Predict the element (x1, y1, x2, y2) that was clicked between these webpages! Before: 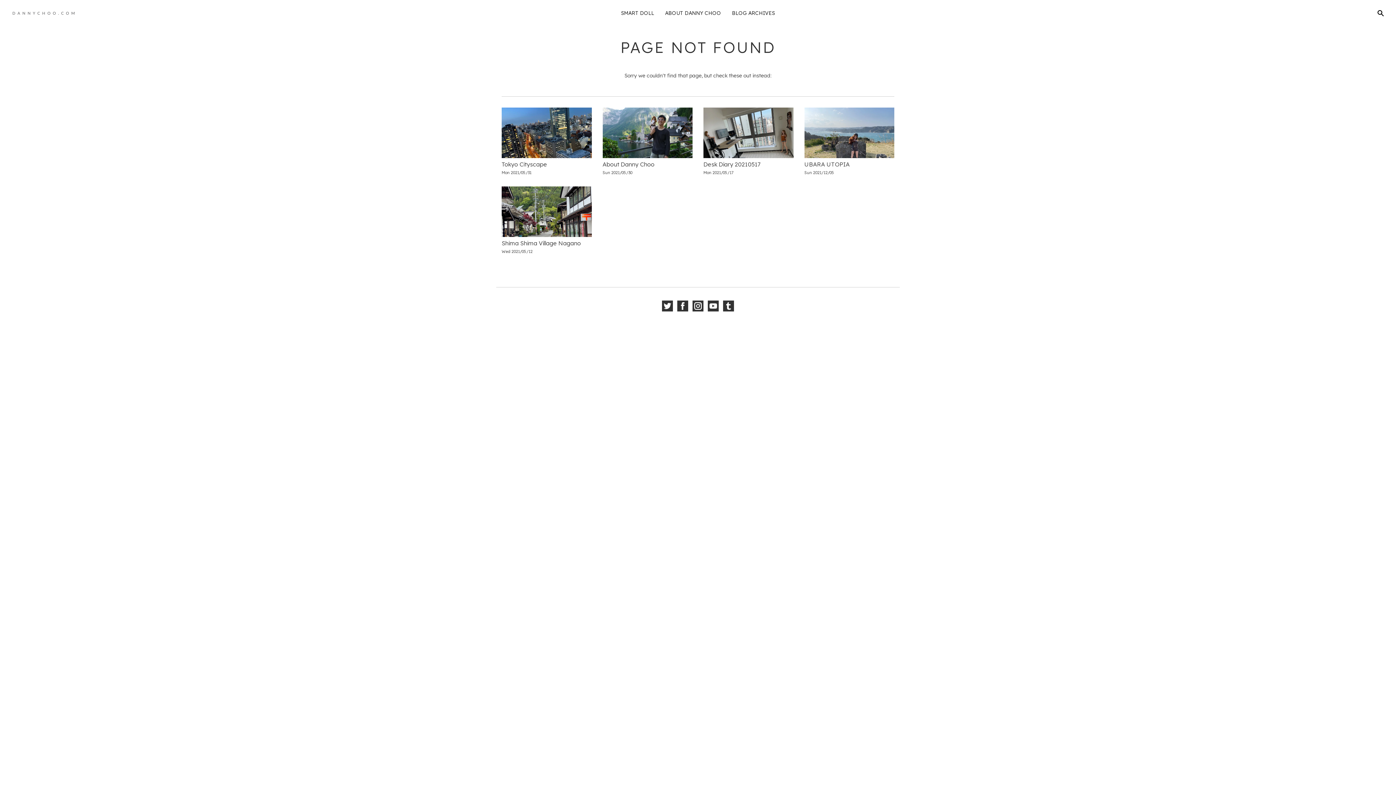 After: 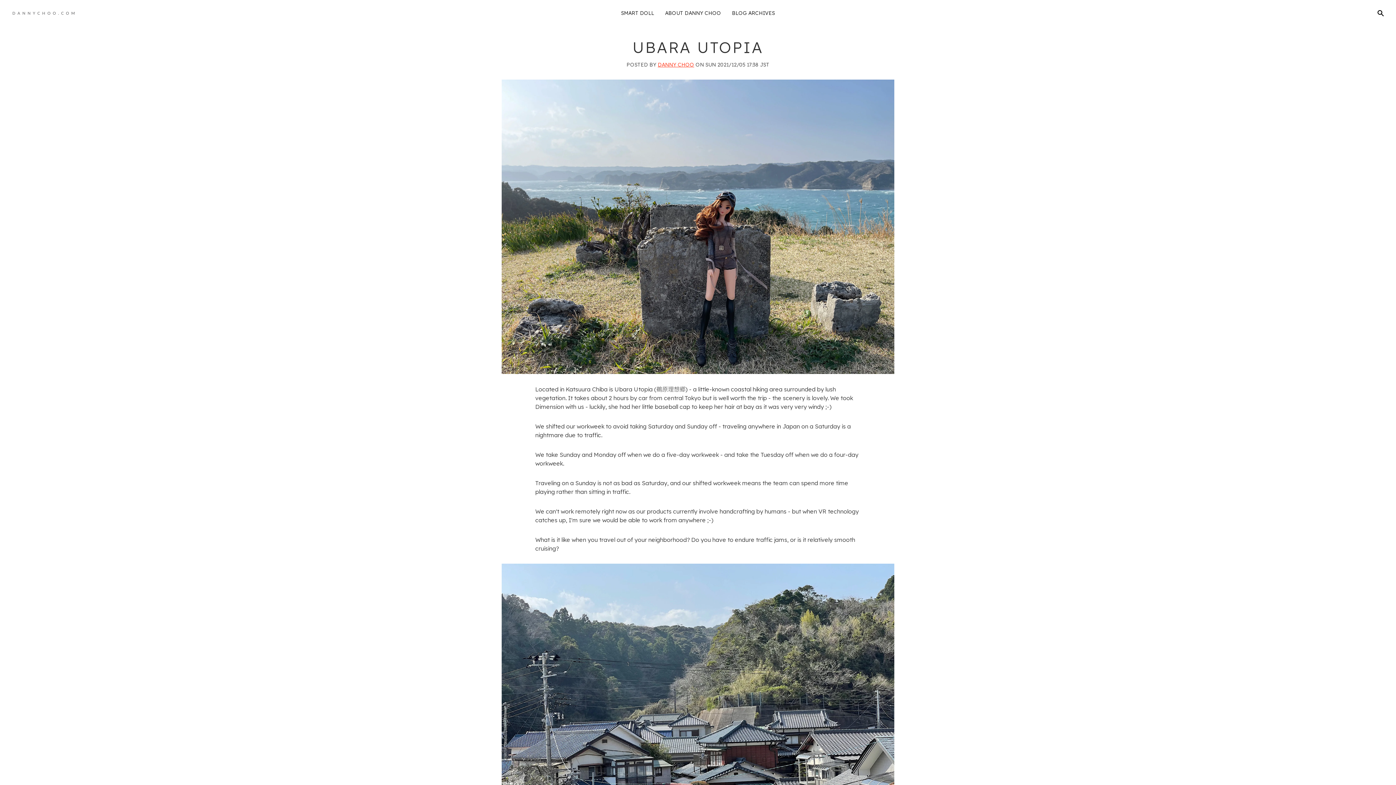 Action: bbox: (804, 107, 894, 158)